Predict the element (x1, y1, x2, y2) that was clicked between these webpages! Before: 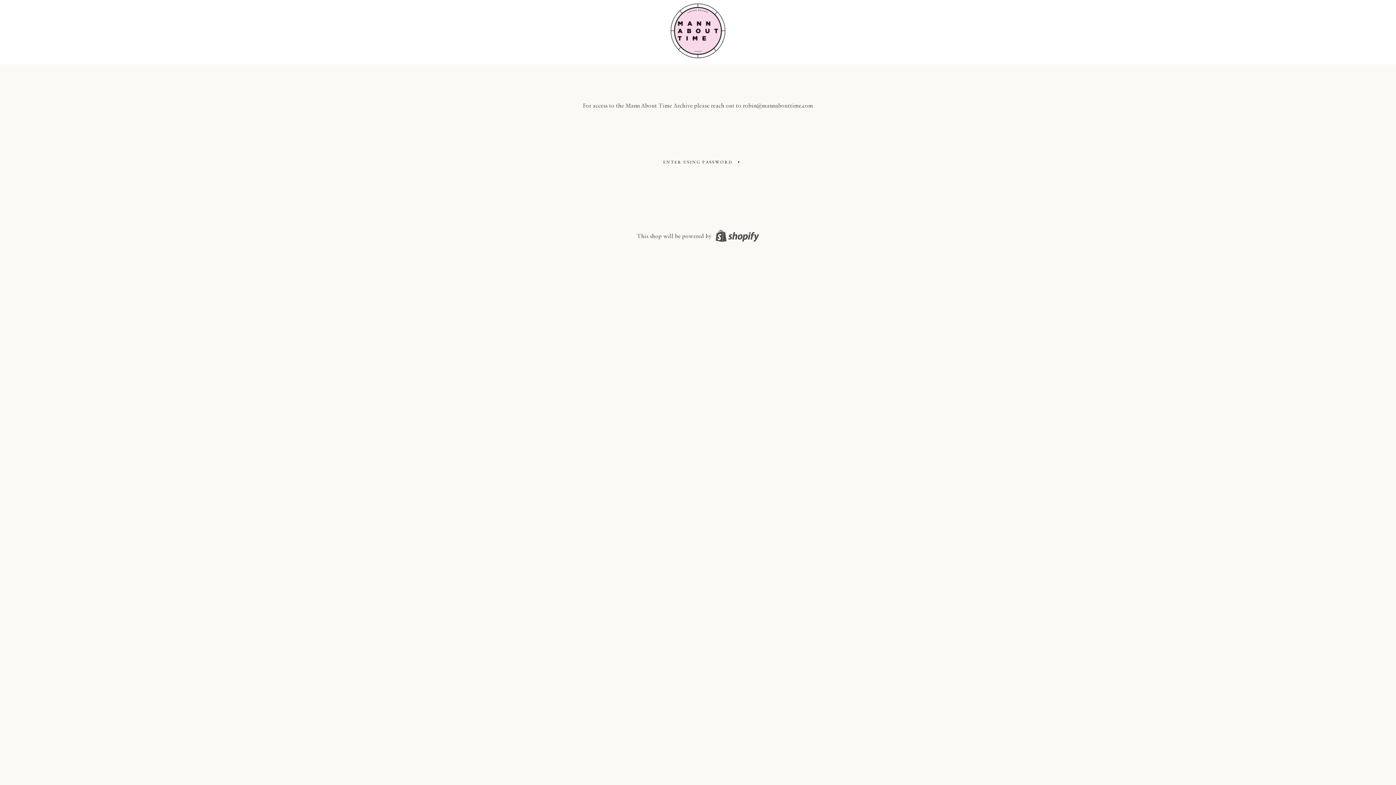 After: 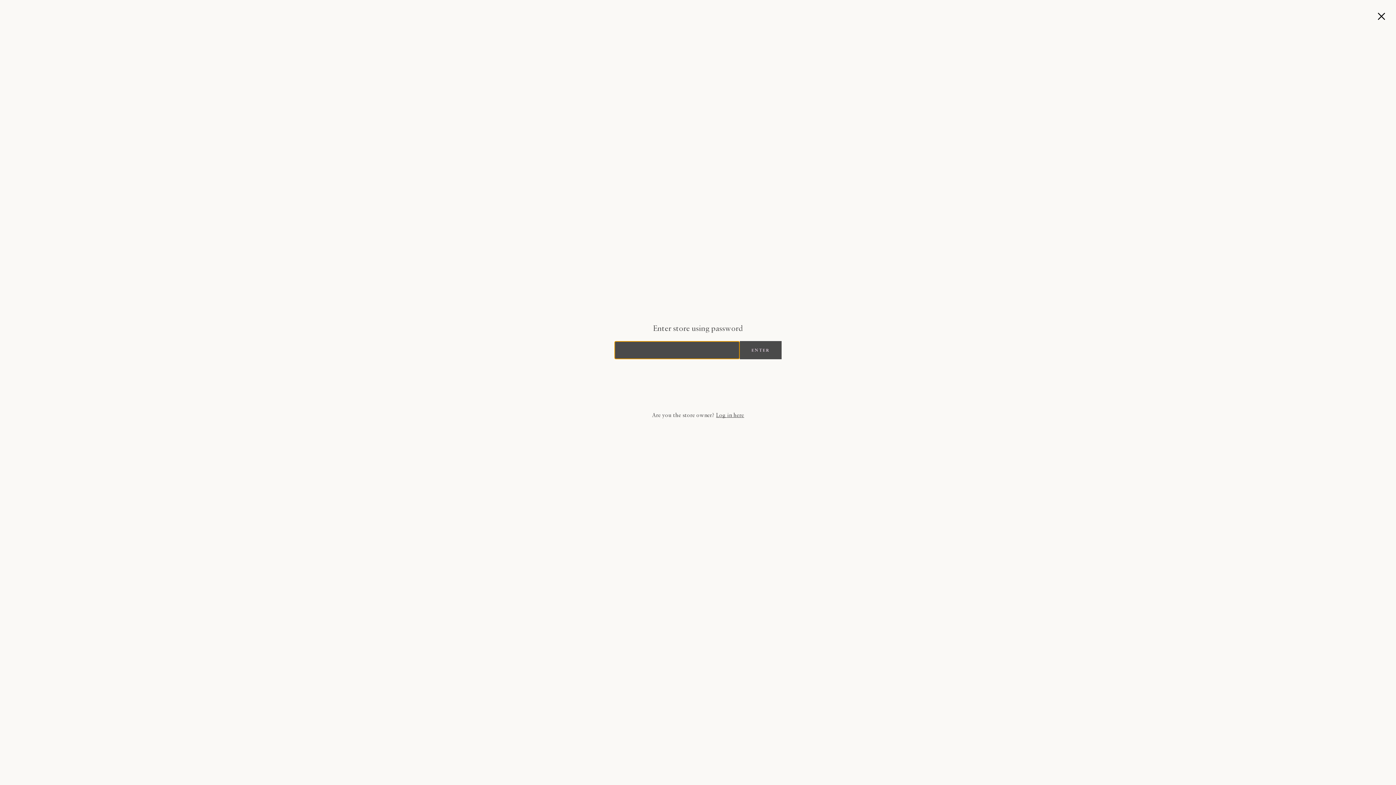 Action: label: ENTER USING PASSWORD bbox: (652, 153, 744, 170)